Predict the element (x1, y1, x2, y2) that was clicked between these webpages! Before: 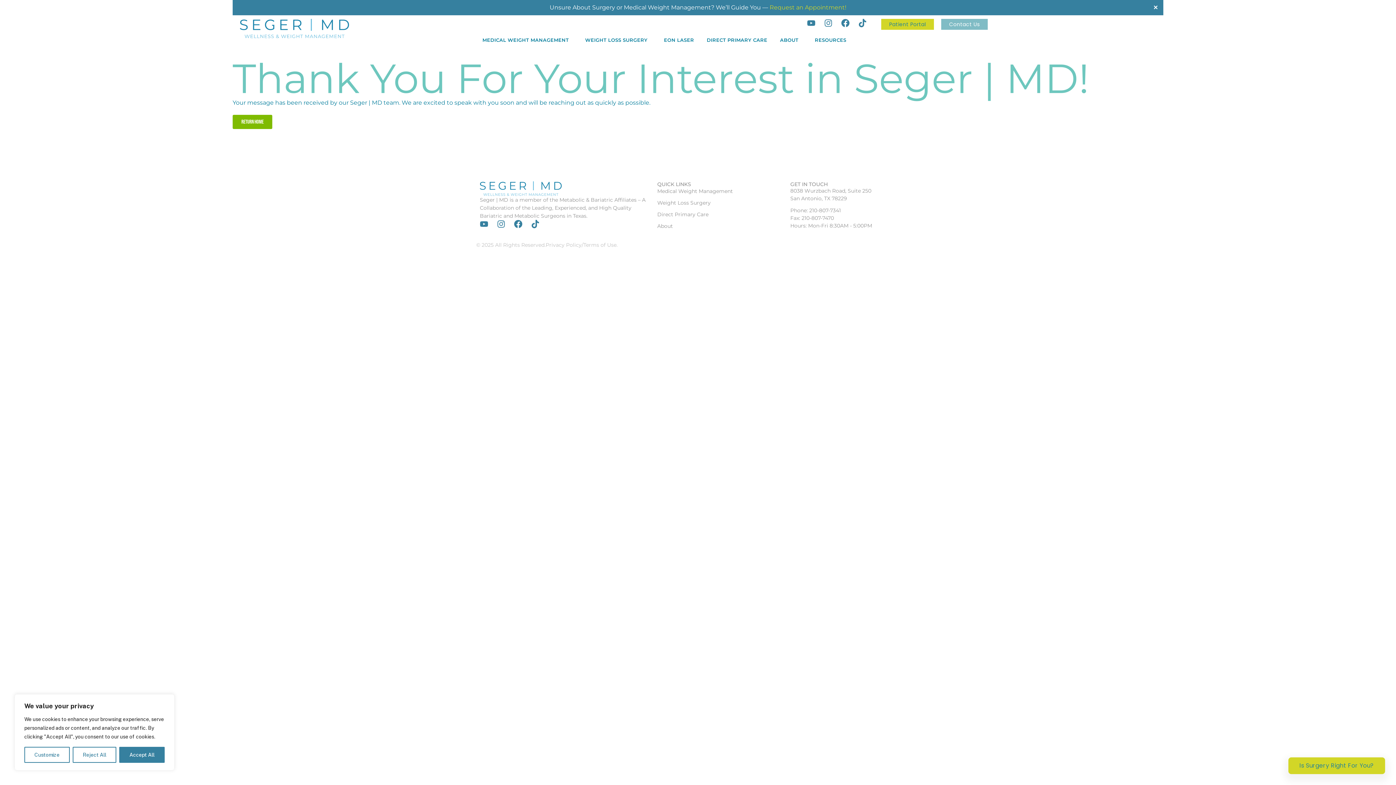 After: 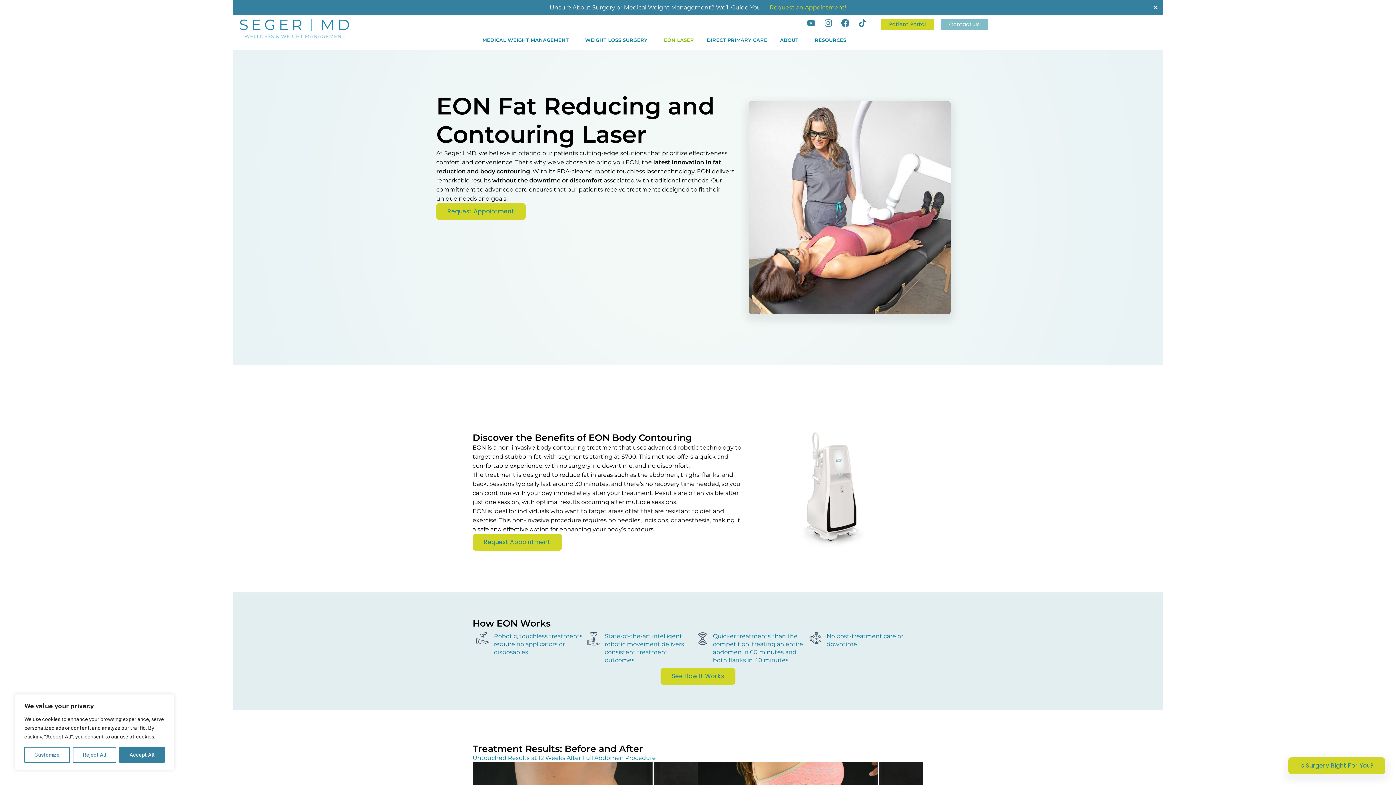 Action: bbox: (656, 31, 701, 48) label: EON LASER